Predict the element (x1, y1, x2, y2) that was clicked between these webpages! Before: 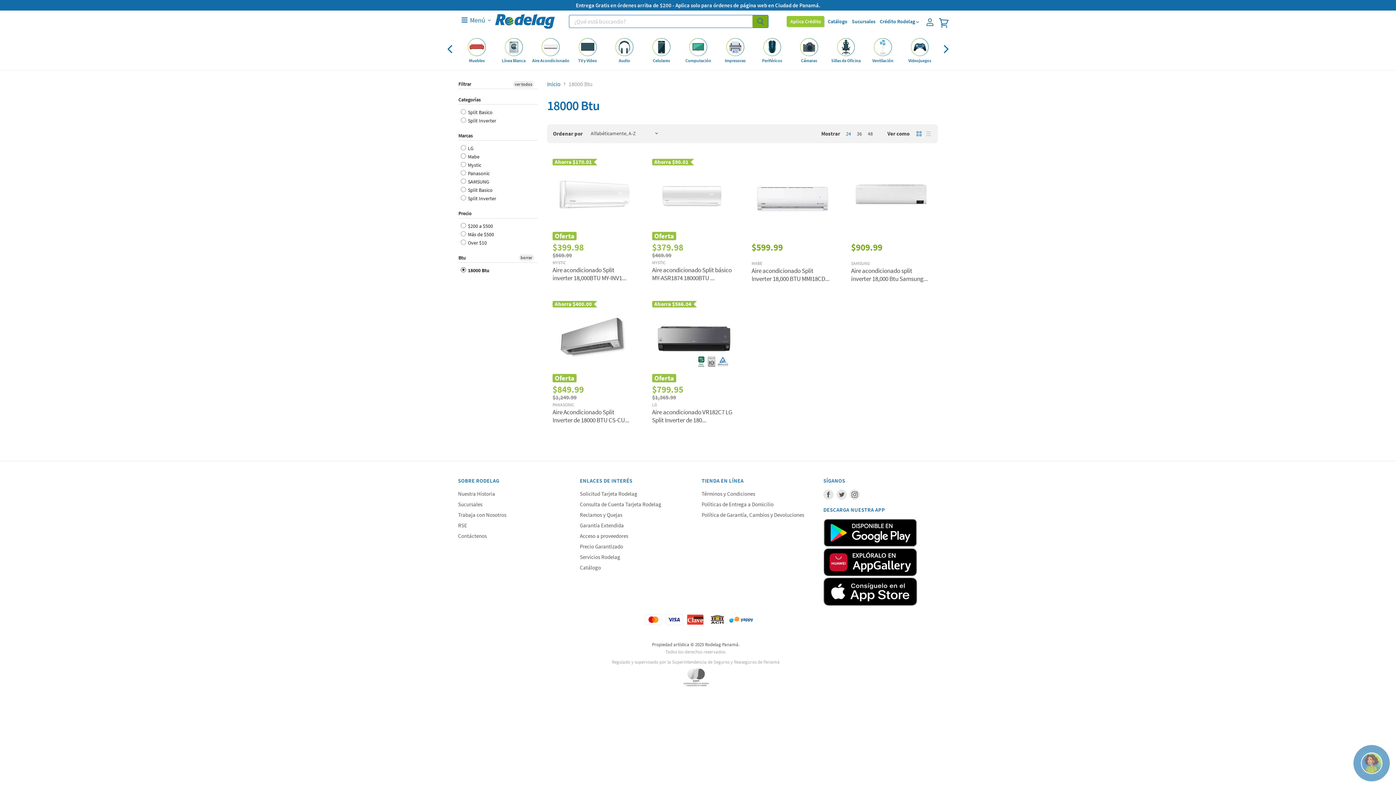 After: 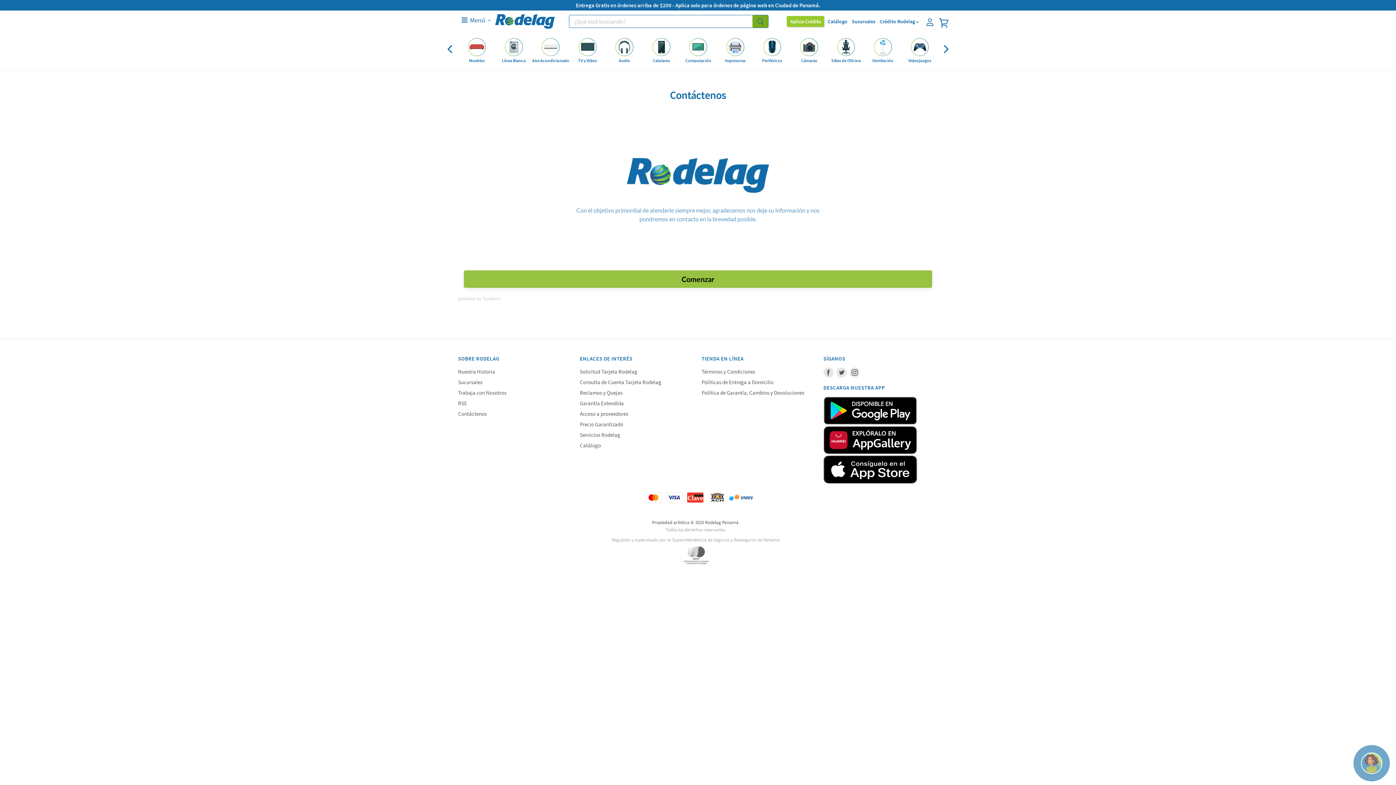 Action: label: Contáctenos bbox: (458, 532, 486, 539)